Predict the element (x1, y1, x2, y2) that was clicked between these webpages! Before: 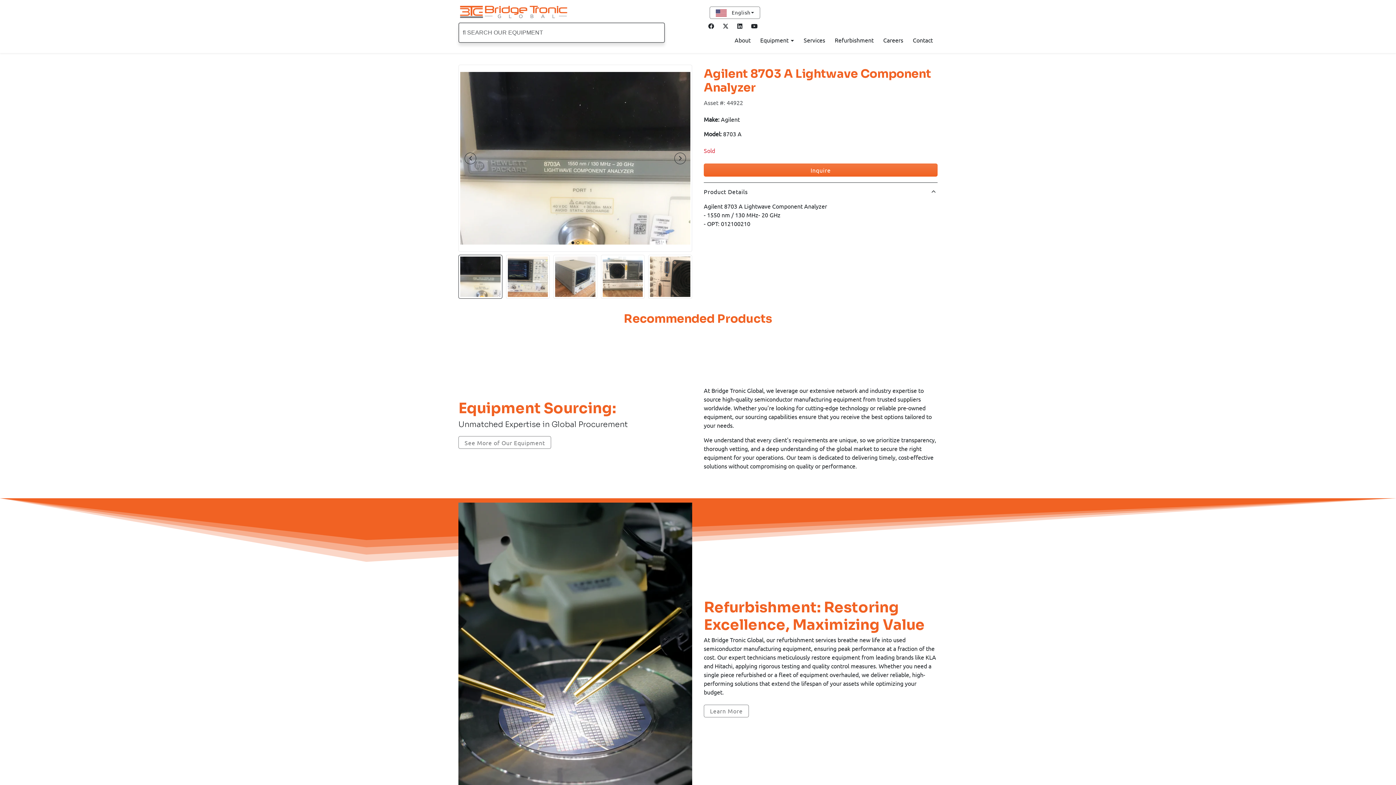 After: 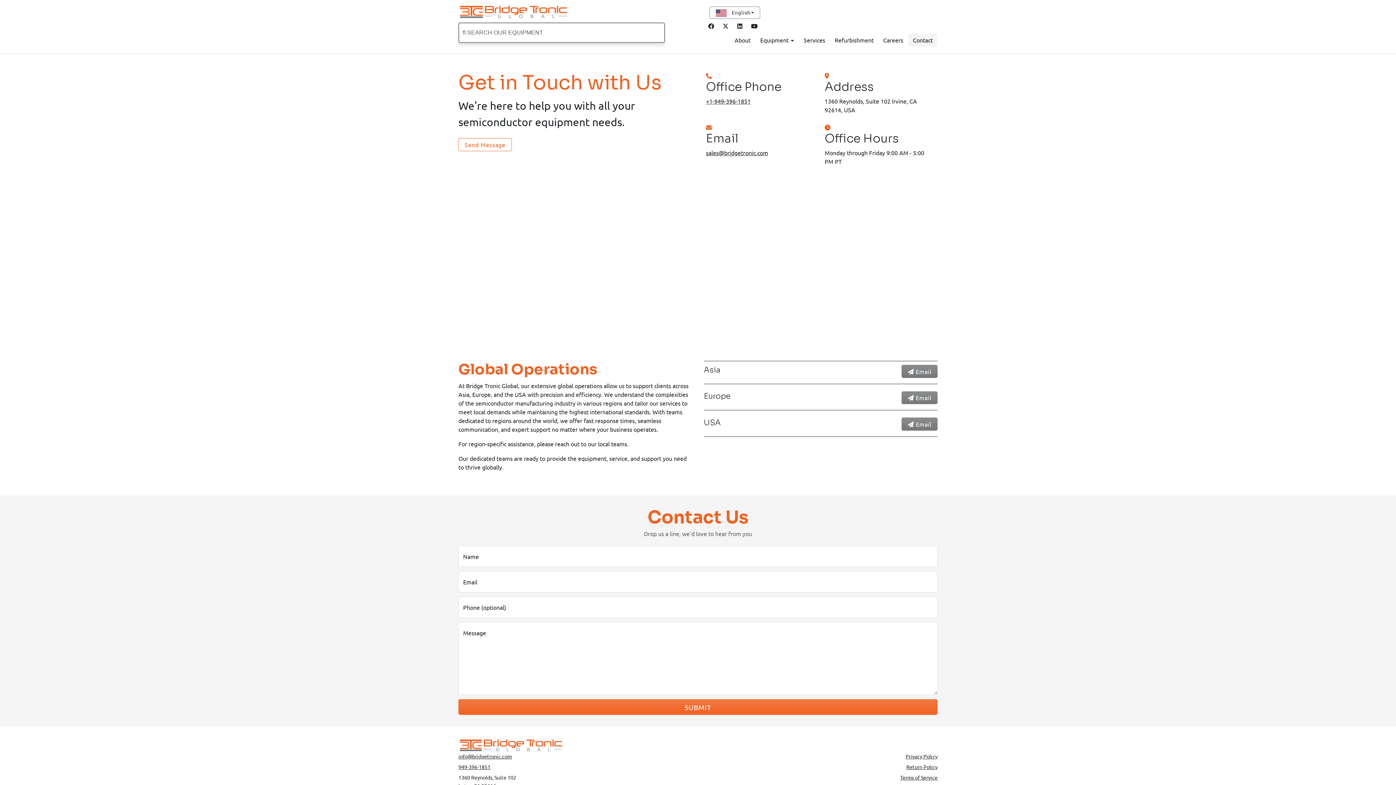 Action: bbox: (908, 33, 937, 46) label: Contact